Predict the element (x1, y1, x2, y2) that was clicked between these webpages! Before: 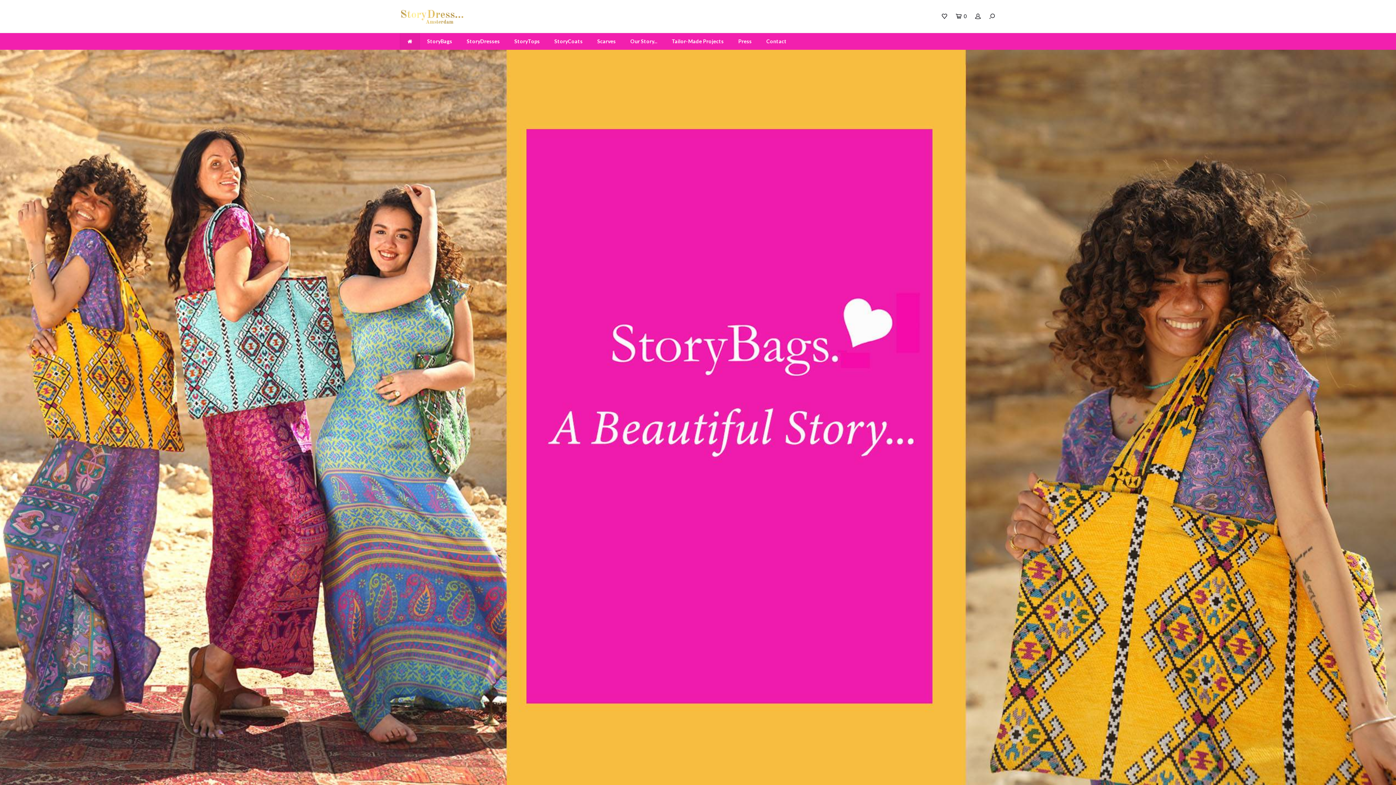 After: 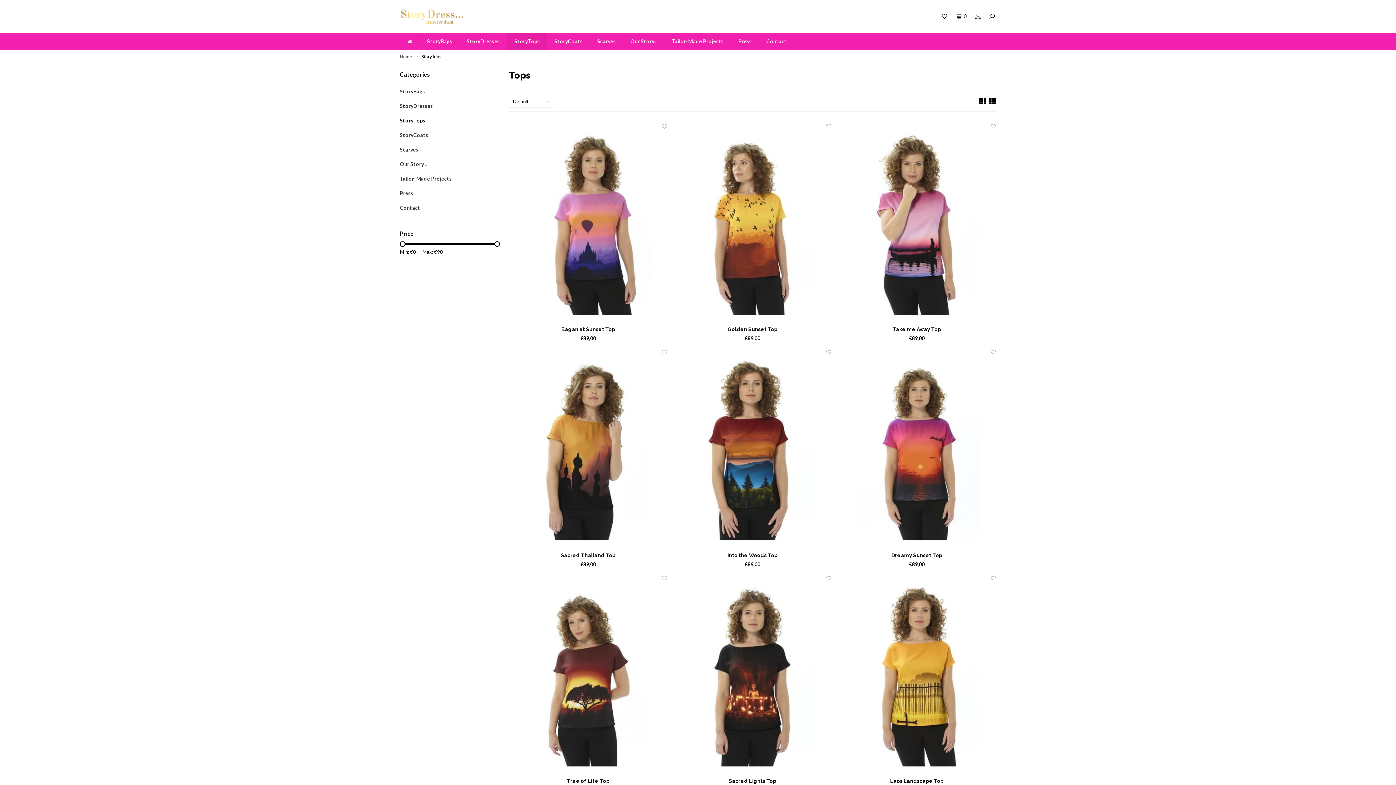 Action: label: StoryTops bbox: (507, 33, 547, 49)